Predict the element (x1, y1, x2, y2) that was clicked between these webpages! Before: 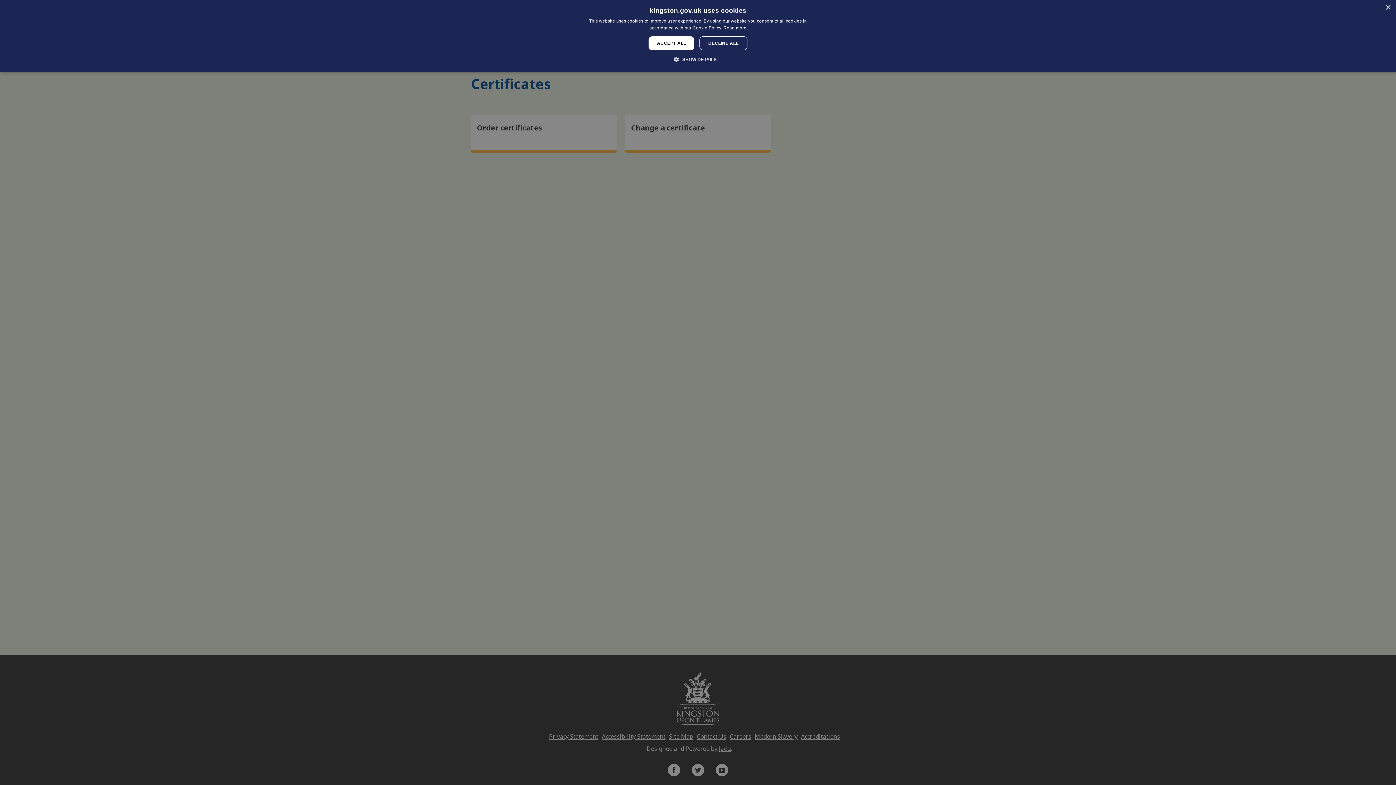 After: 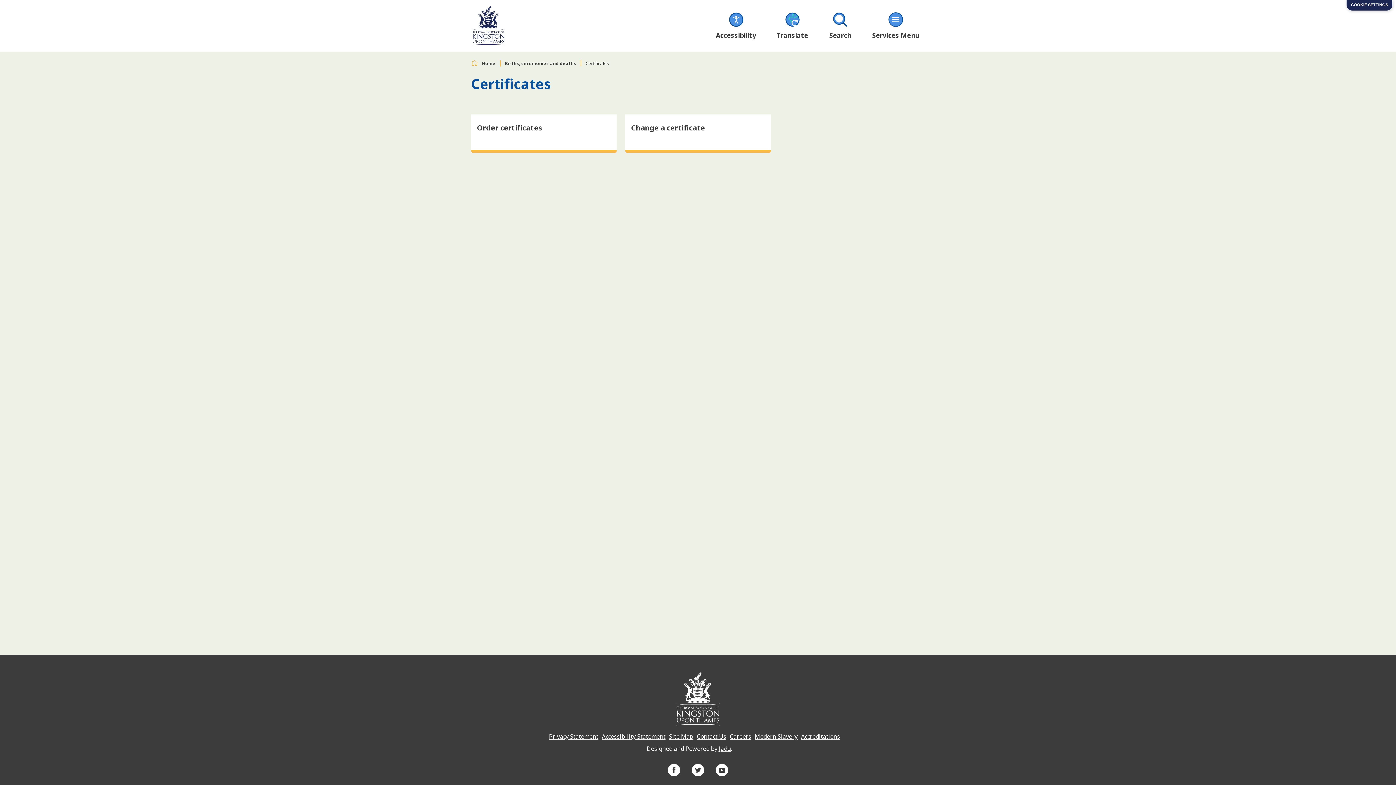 Action: label: ACCEPT ALL bbox: (648, 36, 694, 50)